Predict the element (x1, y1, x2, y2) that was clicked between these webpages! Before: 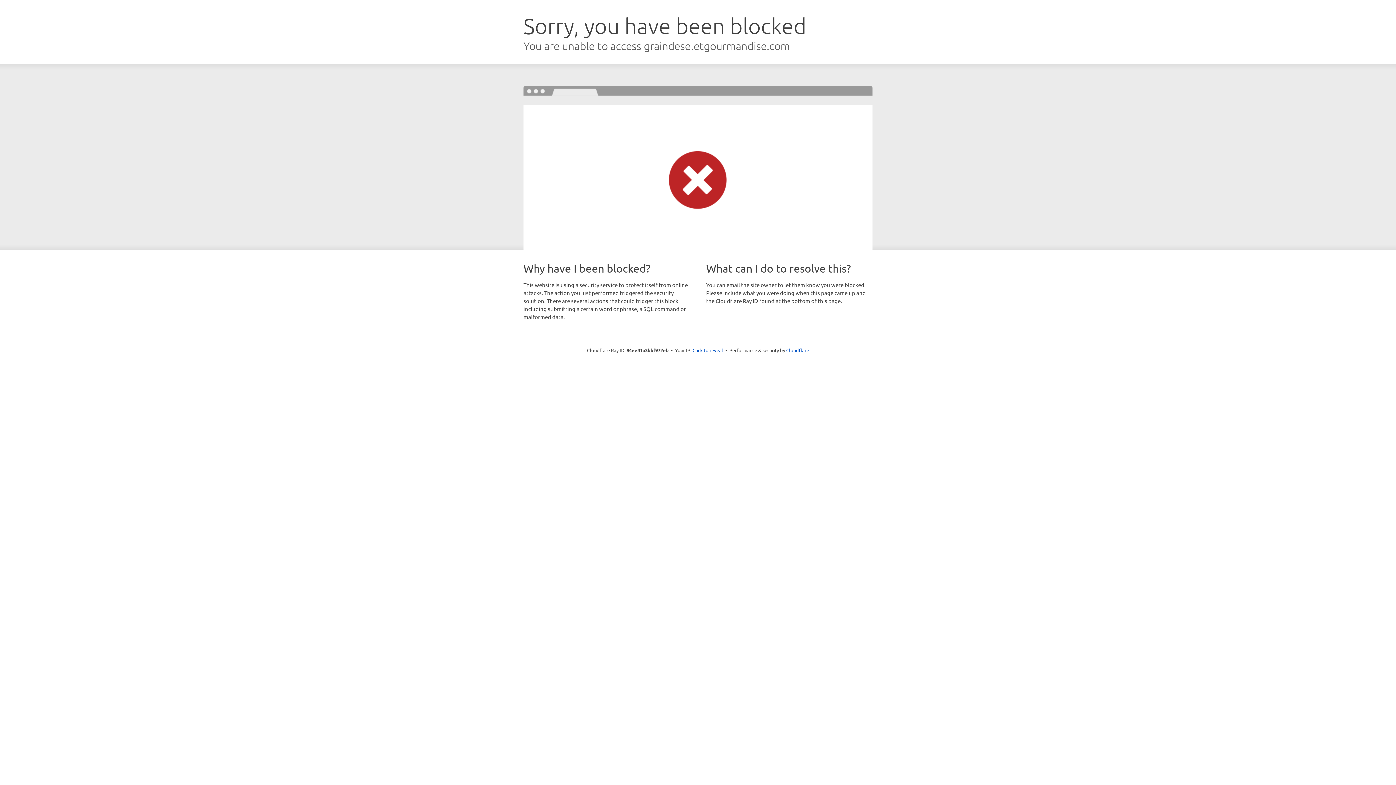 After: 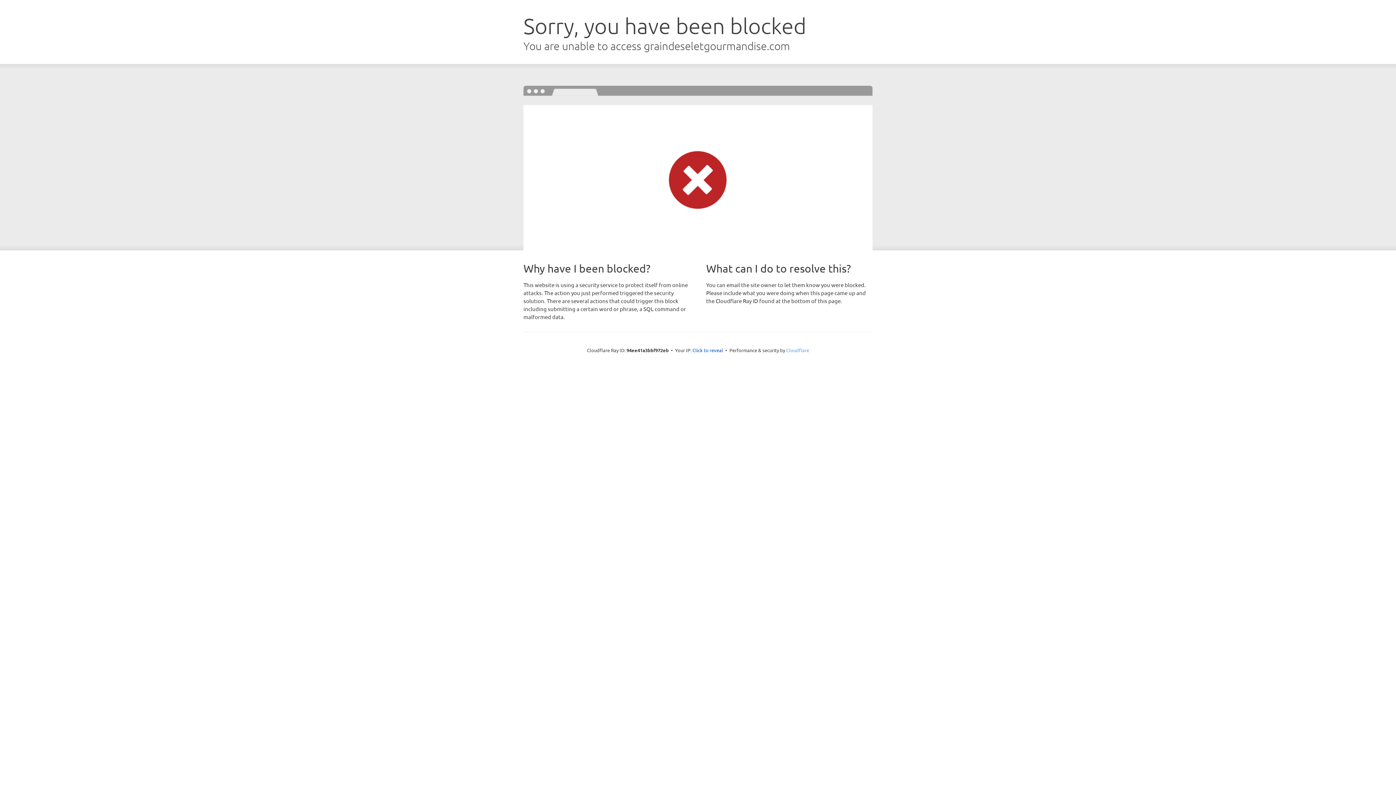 Action: label: Cloudflare bbox: (786, 347, 809, 353)